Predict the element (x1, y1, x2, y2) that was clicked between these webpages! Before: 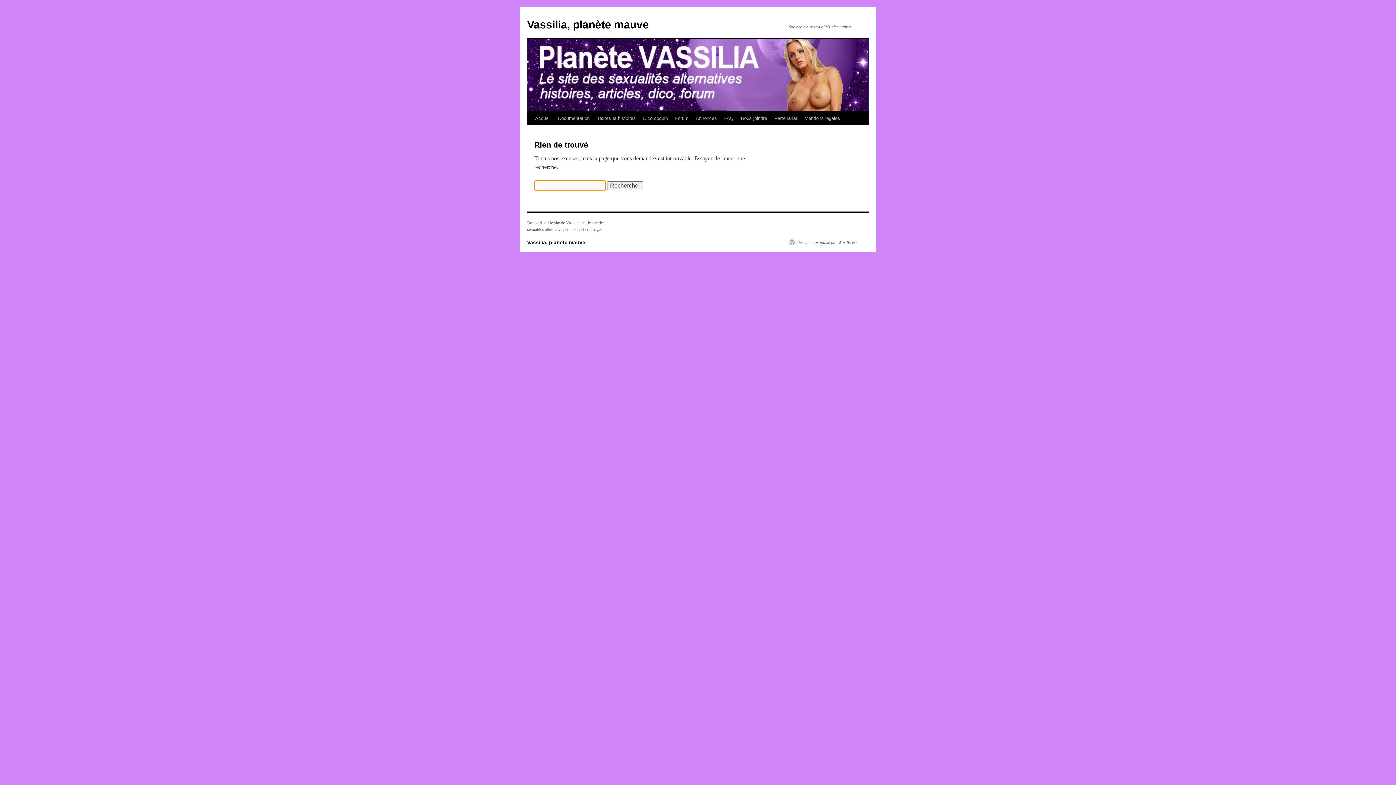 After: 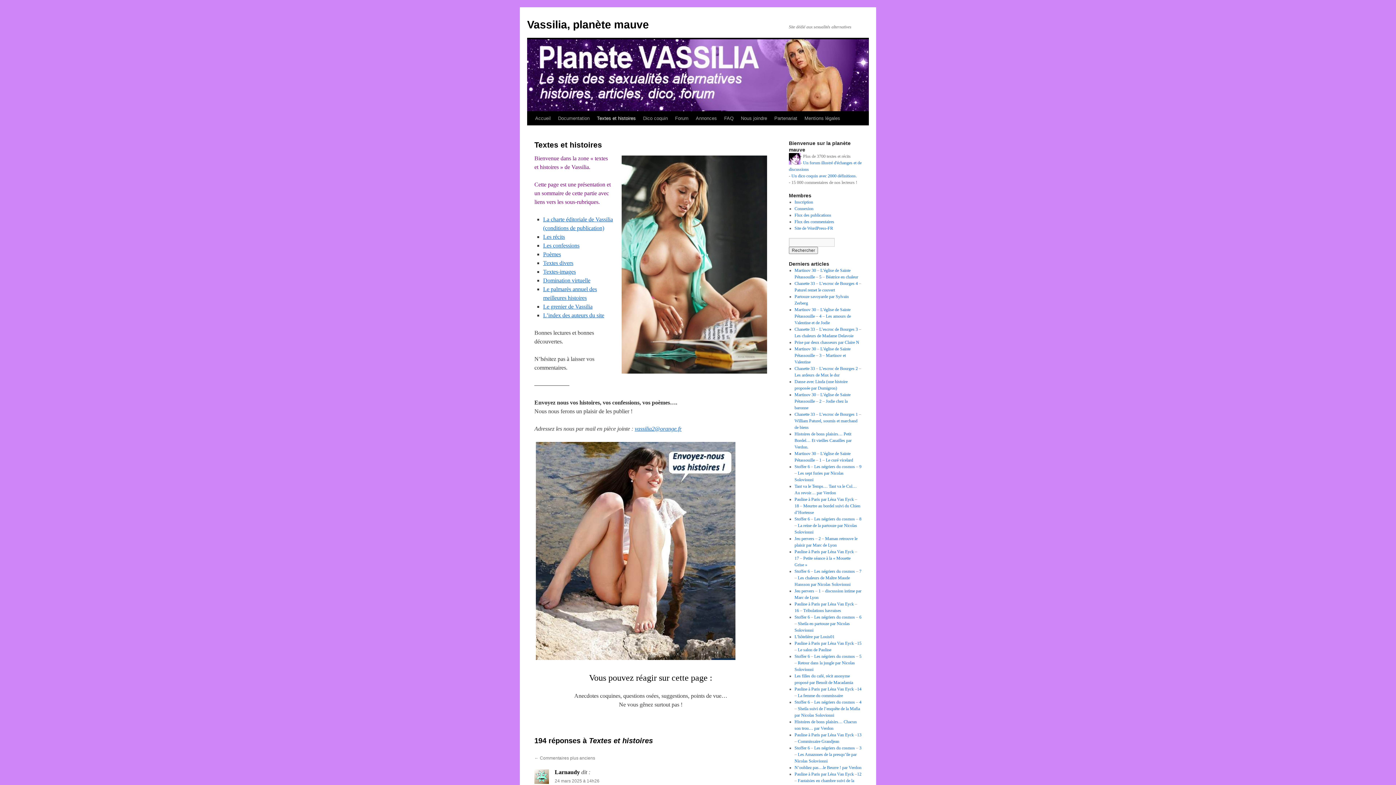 Action: bbox: (593, 111, 639, 125) label: Textes et histoires